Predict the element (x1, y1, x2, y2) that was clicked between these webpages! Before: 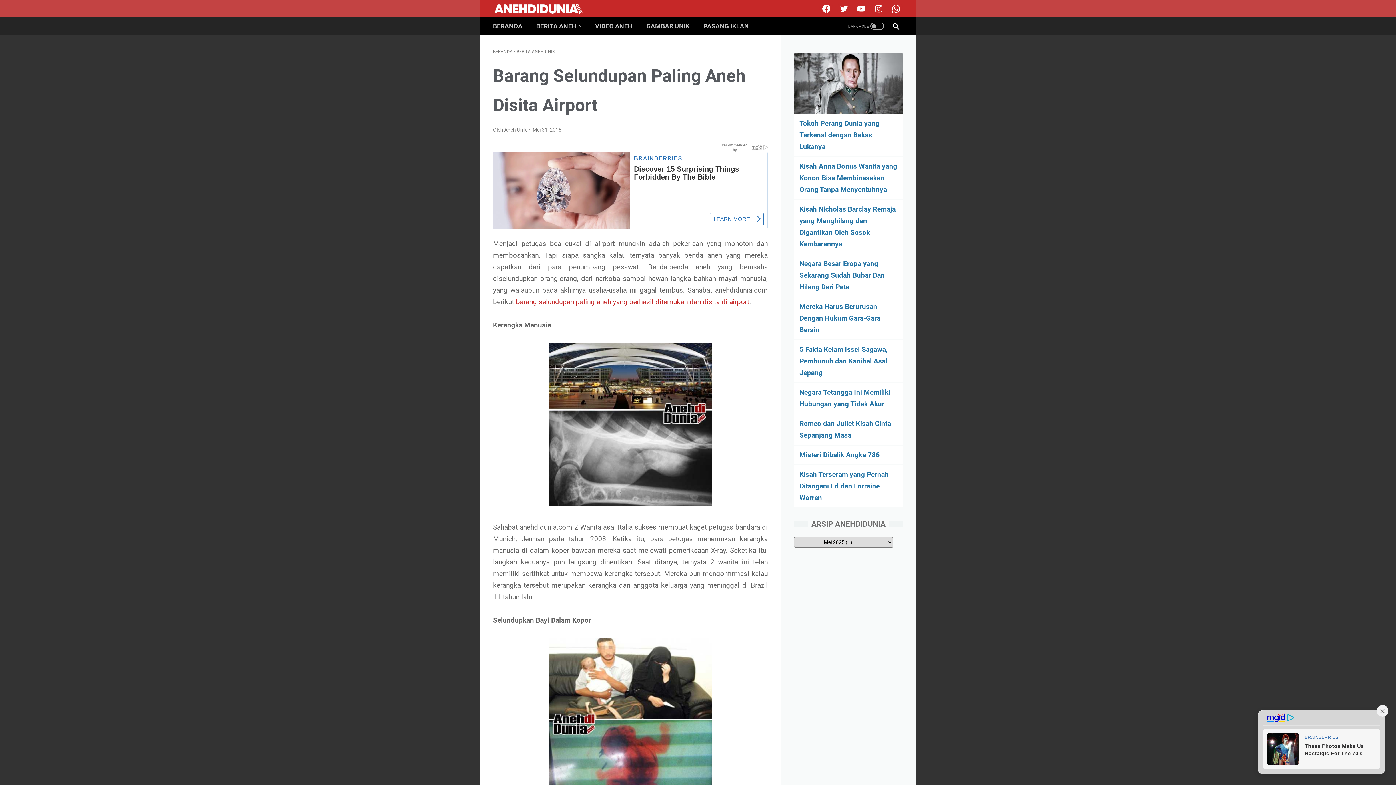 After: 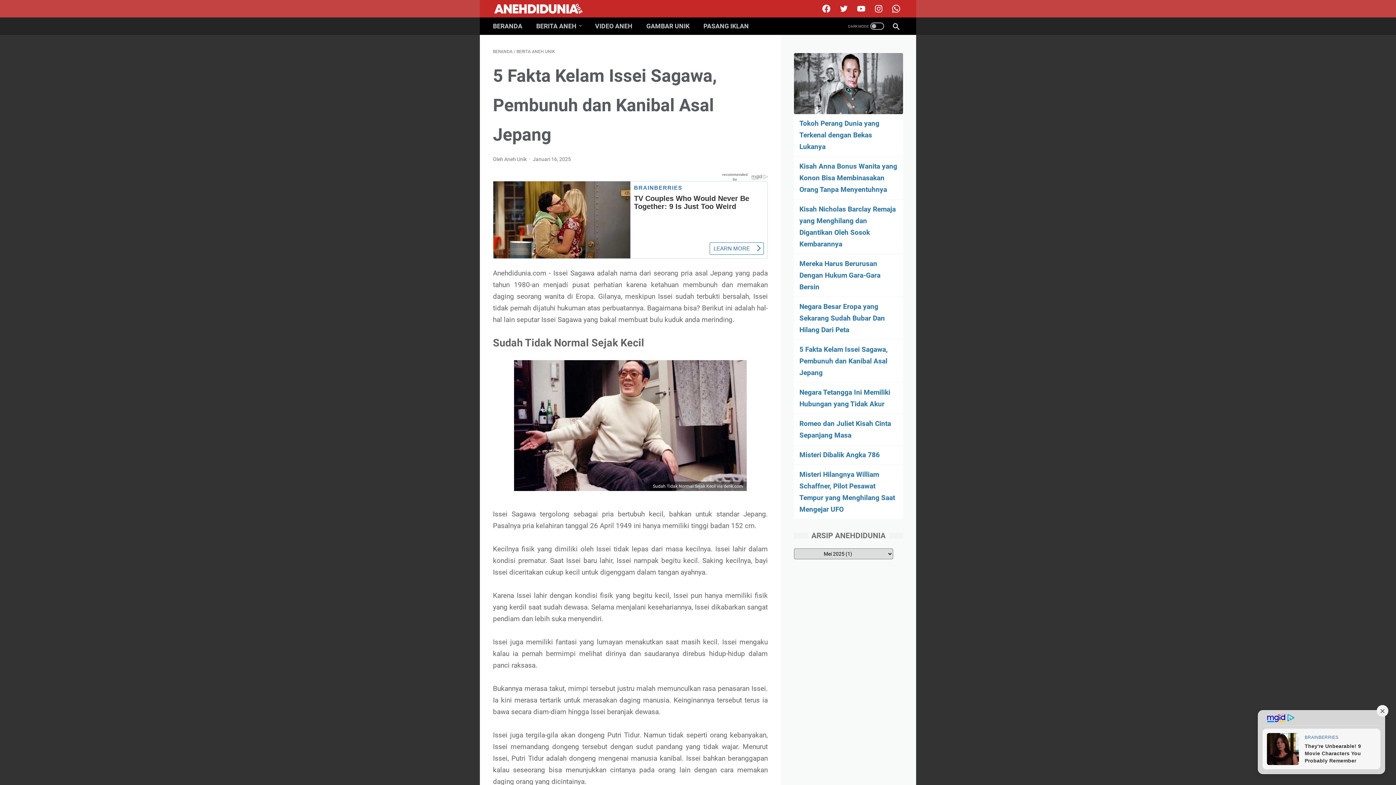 Action: bbox: (799, 345, 888, 377) label: 5 Fakta Kelam Issei Sagawa, Pembunuh dan Kanibal Asal Jepang